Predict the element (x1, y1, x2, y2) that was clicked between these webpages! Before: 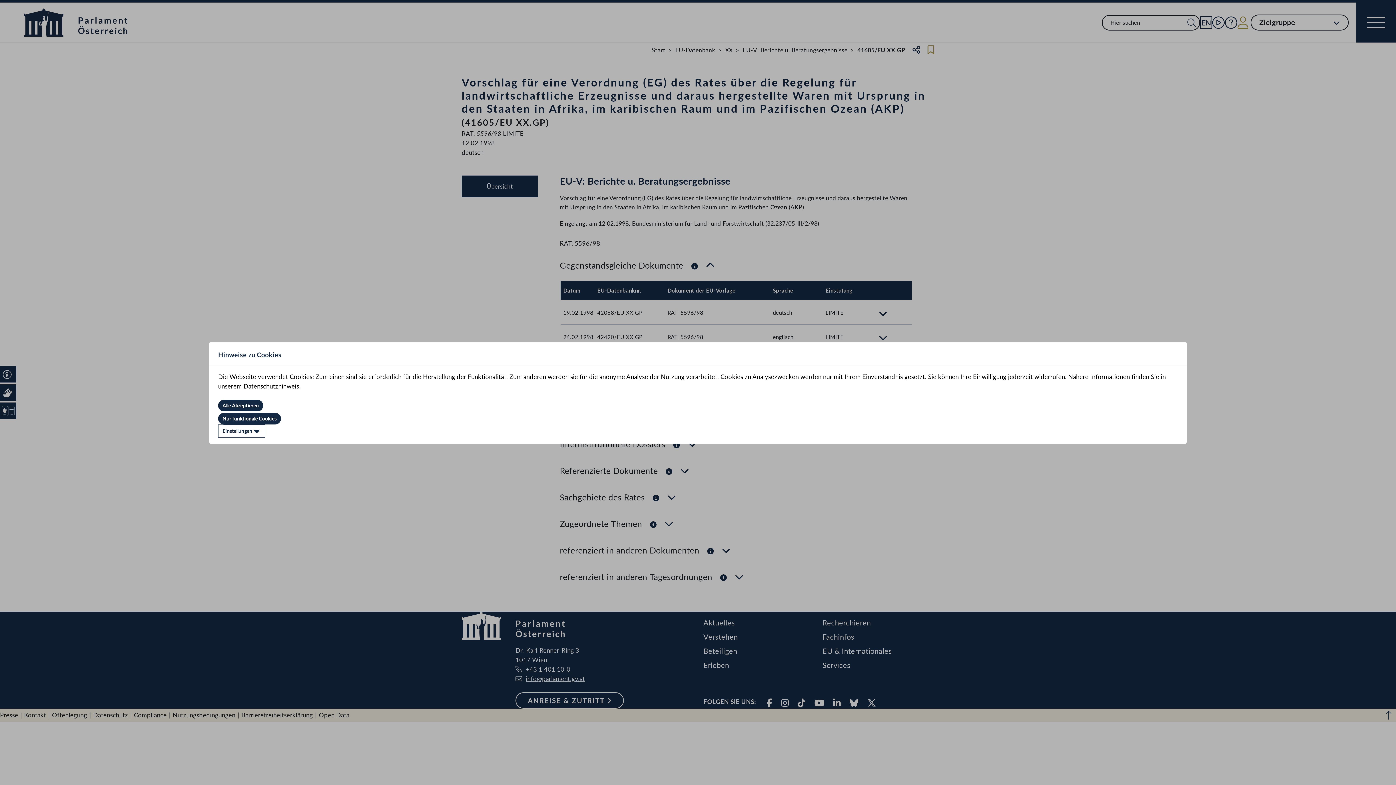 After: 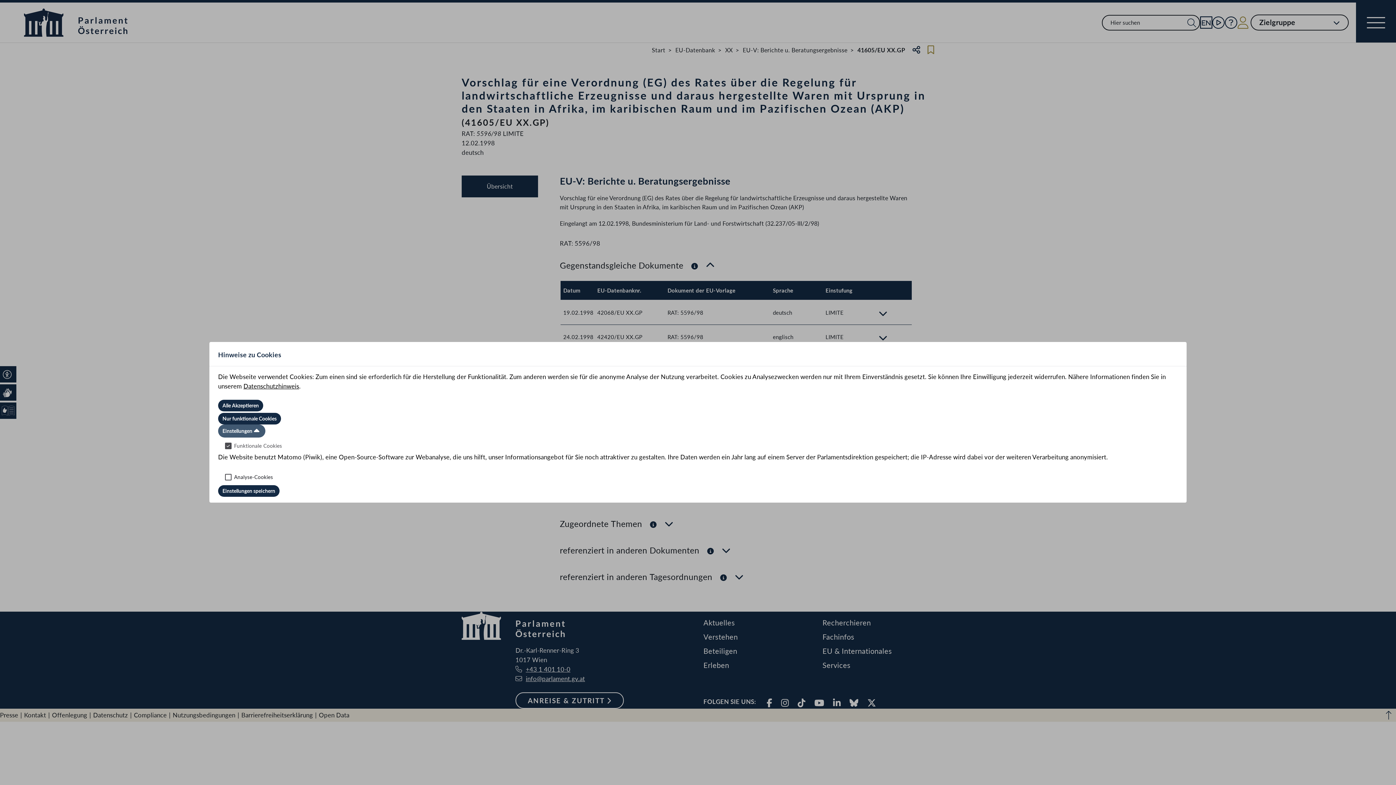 Action: label: Einstellungen bbox: (218, 424, 265, 437)